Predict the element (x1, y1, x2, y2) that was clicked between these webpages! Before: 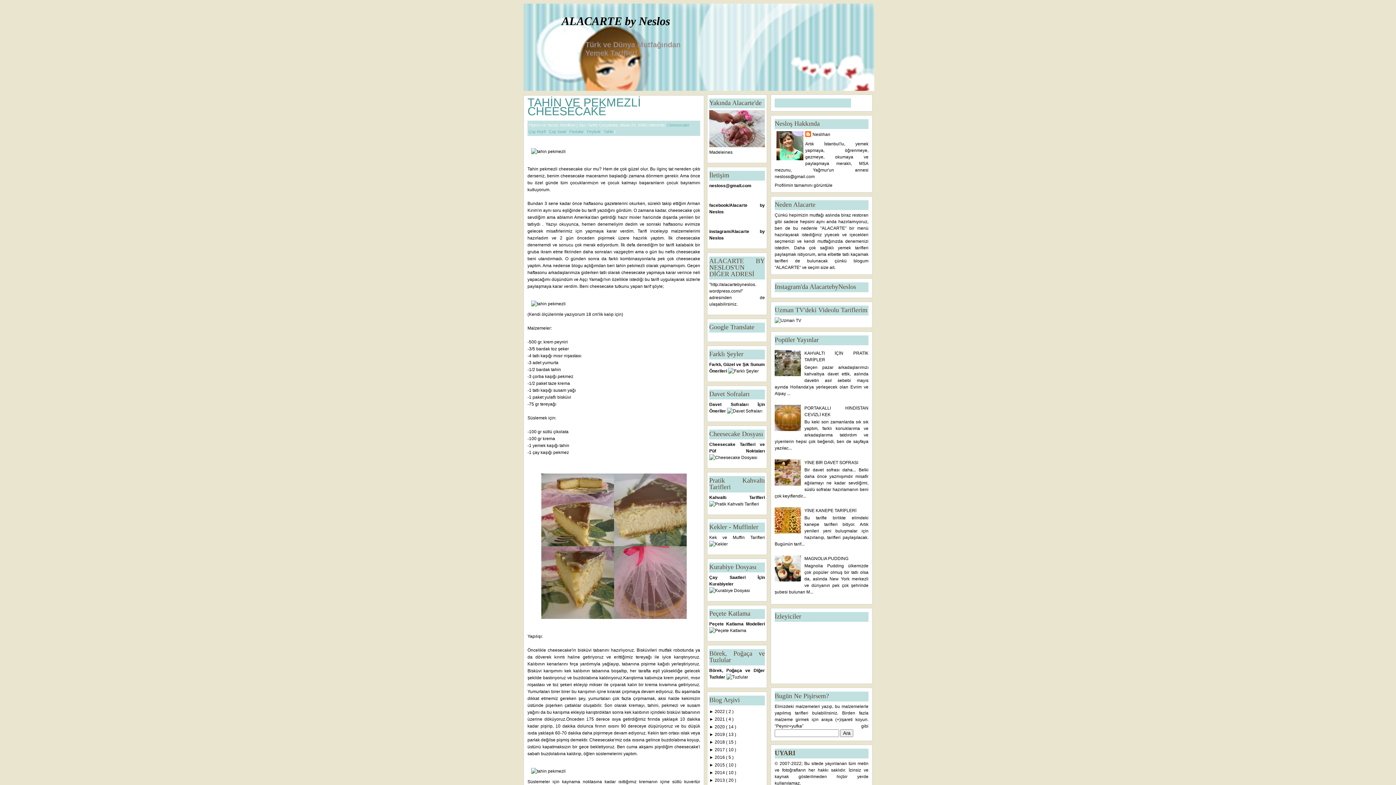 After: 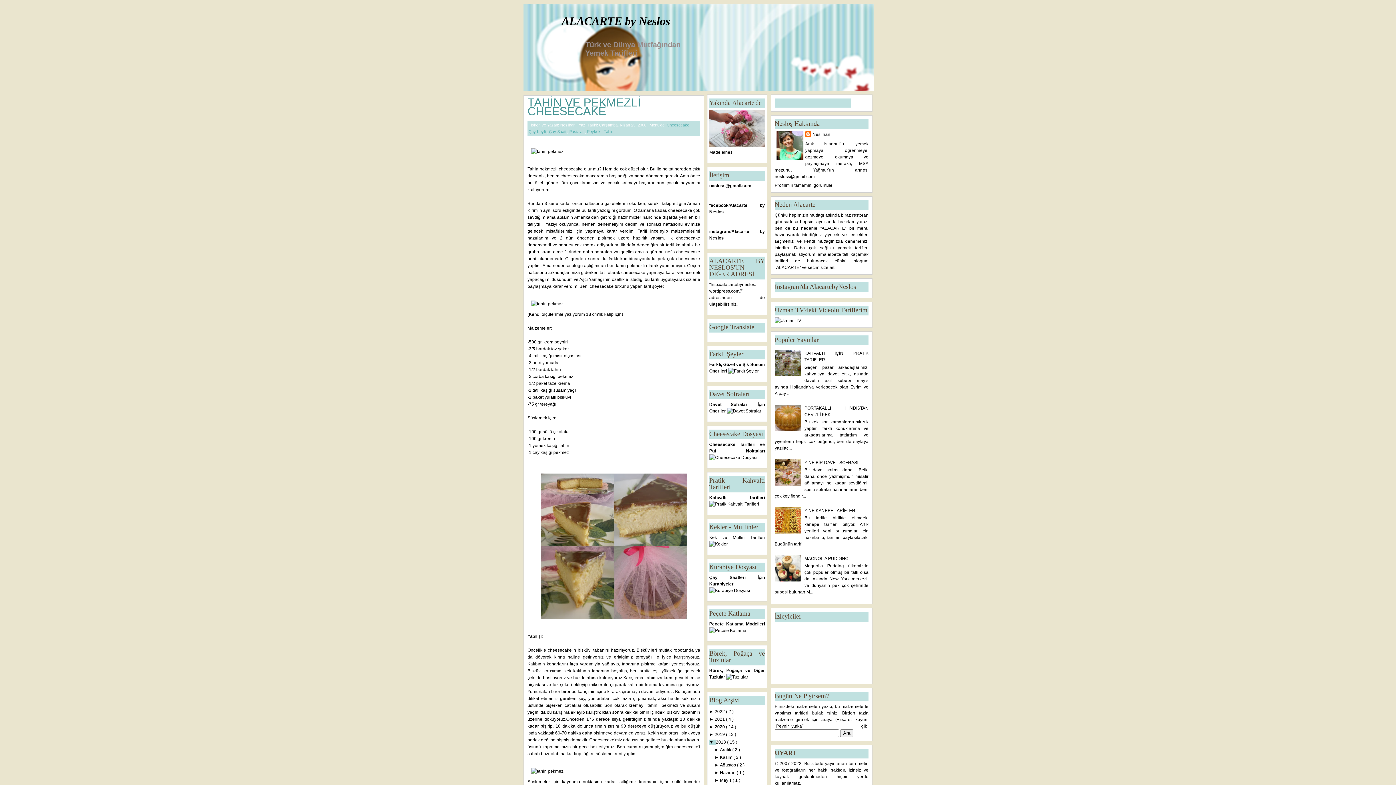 Action: bbox: (709, 740, 714, 745) label: ► 